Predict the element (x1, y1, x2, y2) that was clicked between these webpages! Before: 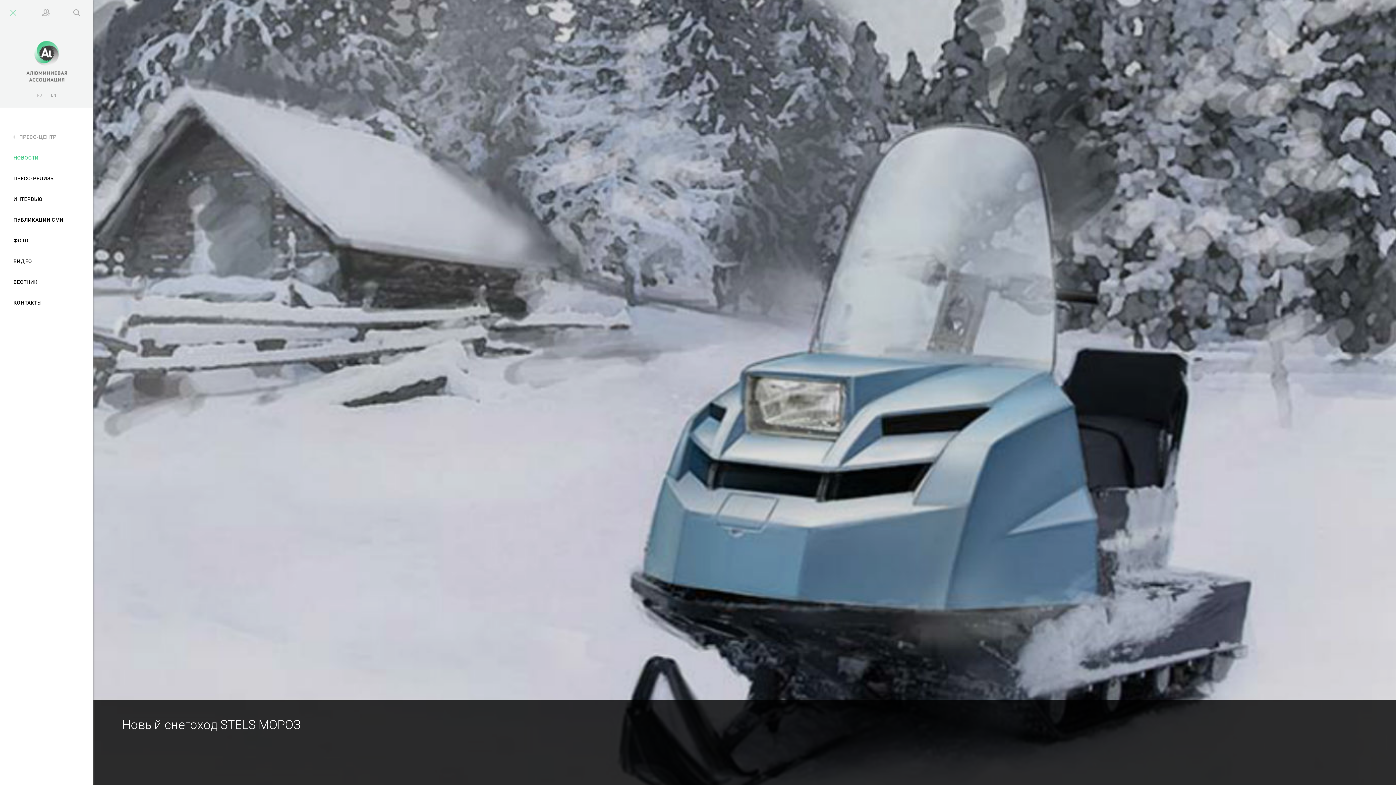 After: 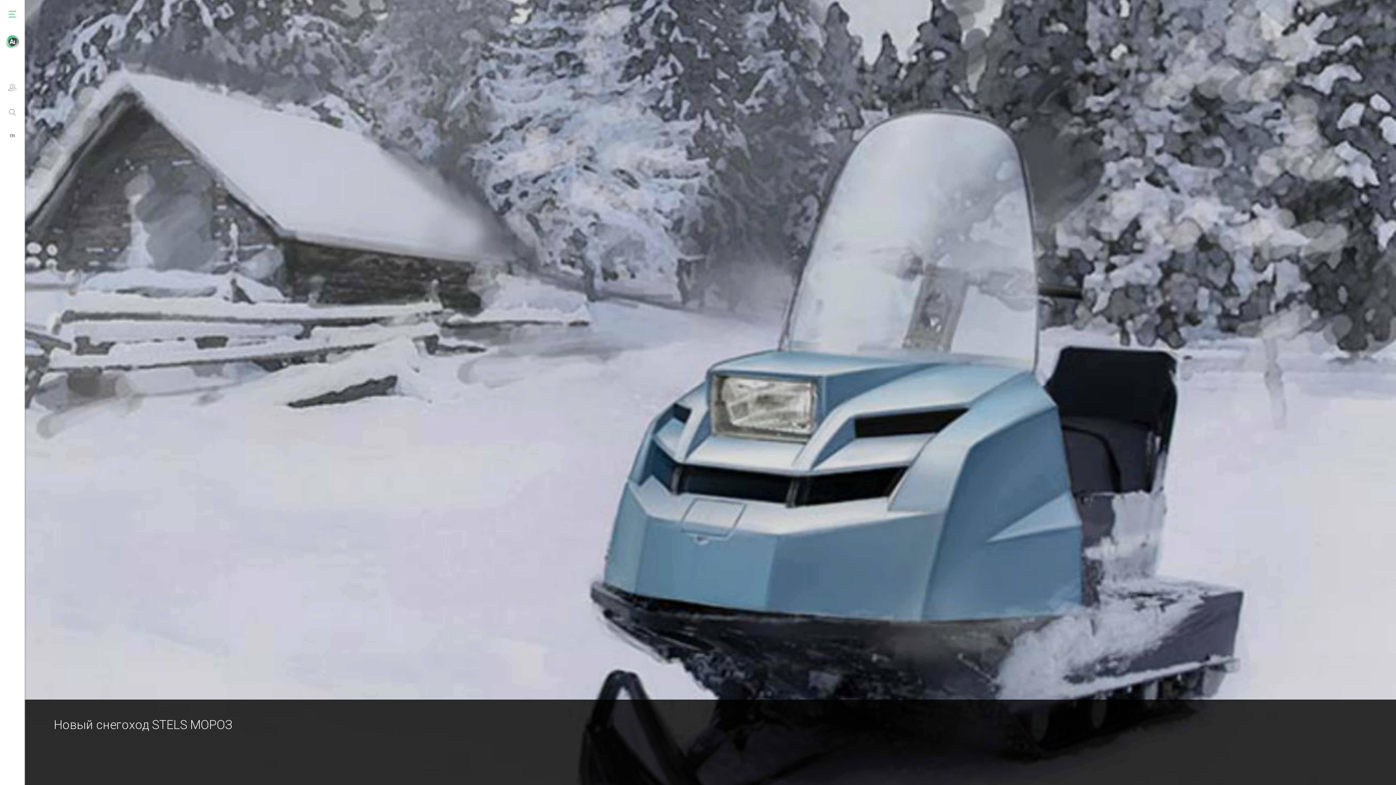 Action: bbox: (7, 7, 18, 18)